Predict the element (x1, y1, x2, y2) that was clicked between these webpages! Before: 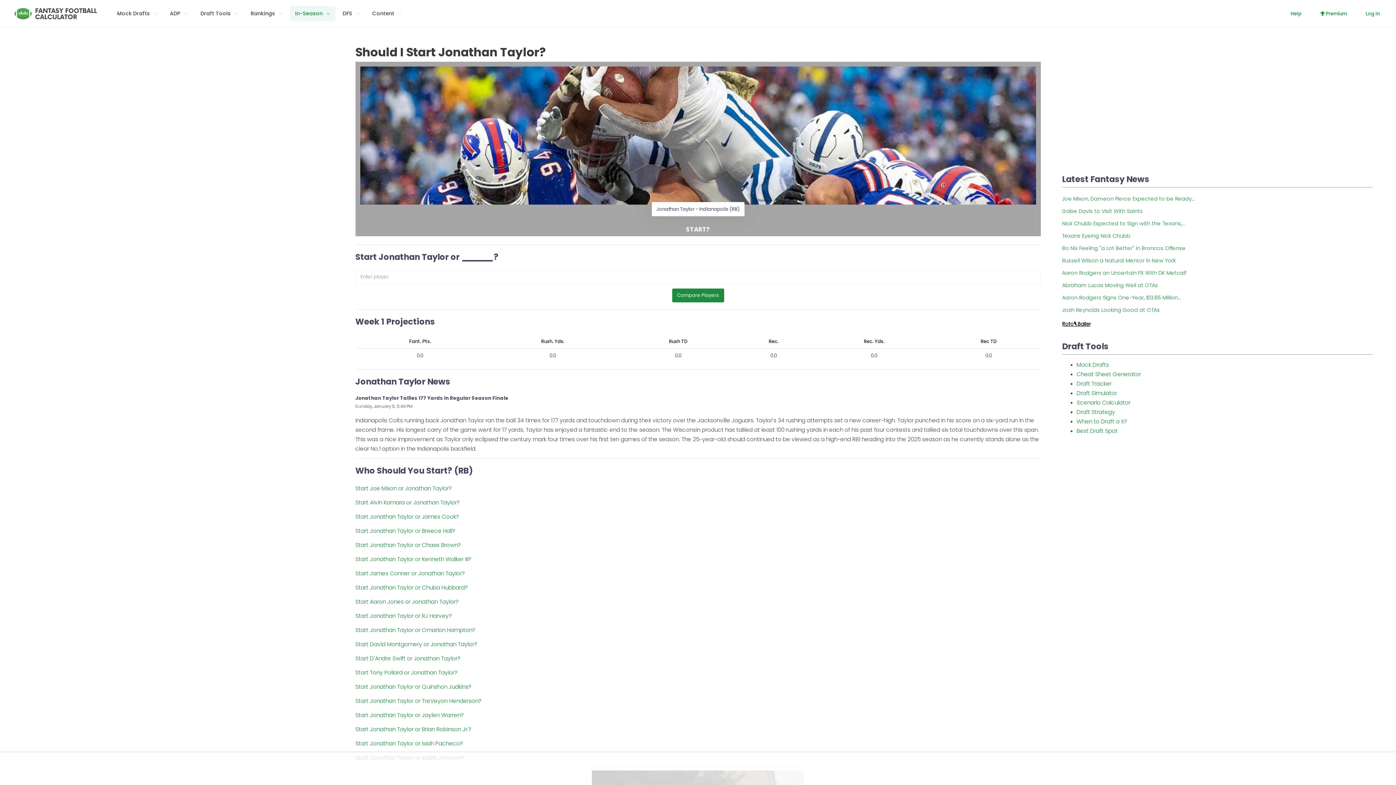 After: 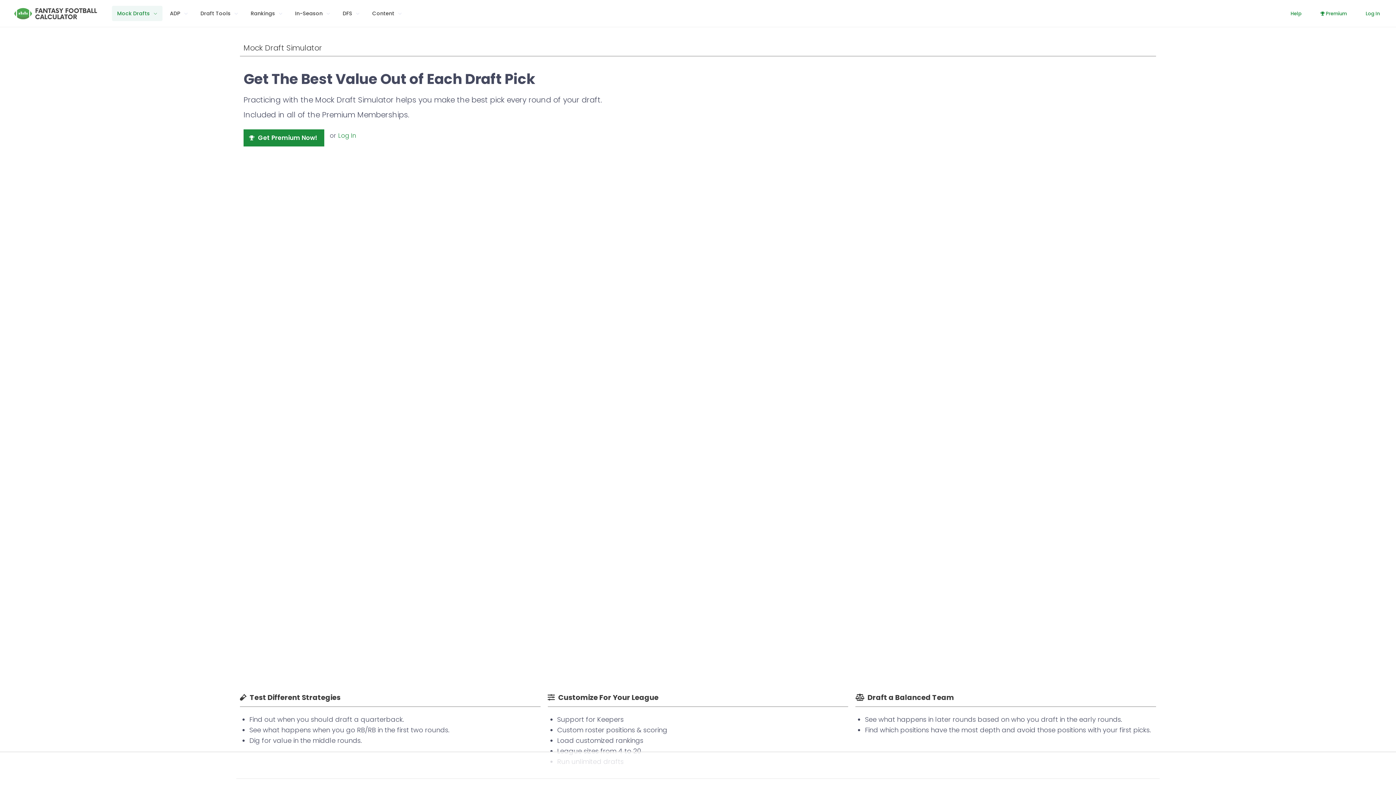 Action: label: Draft Simulator bbox: (1076, 389, 1117, 396)